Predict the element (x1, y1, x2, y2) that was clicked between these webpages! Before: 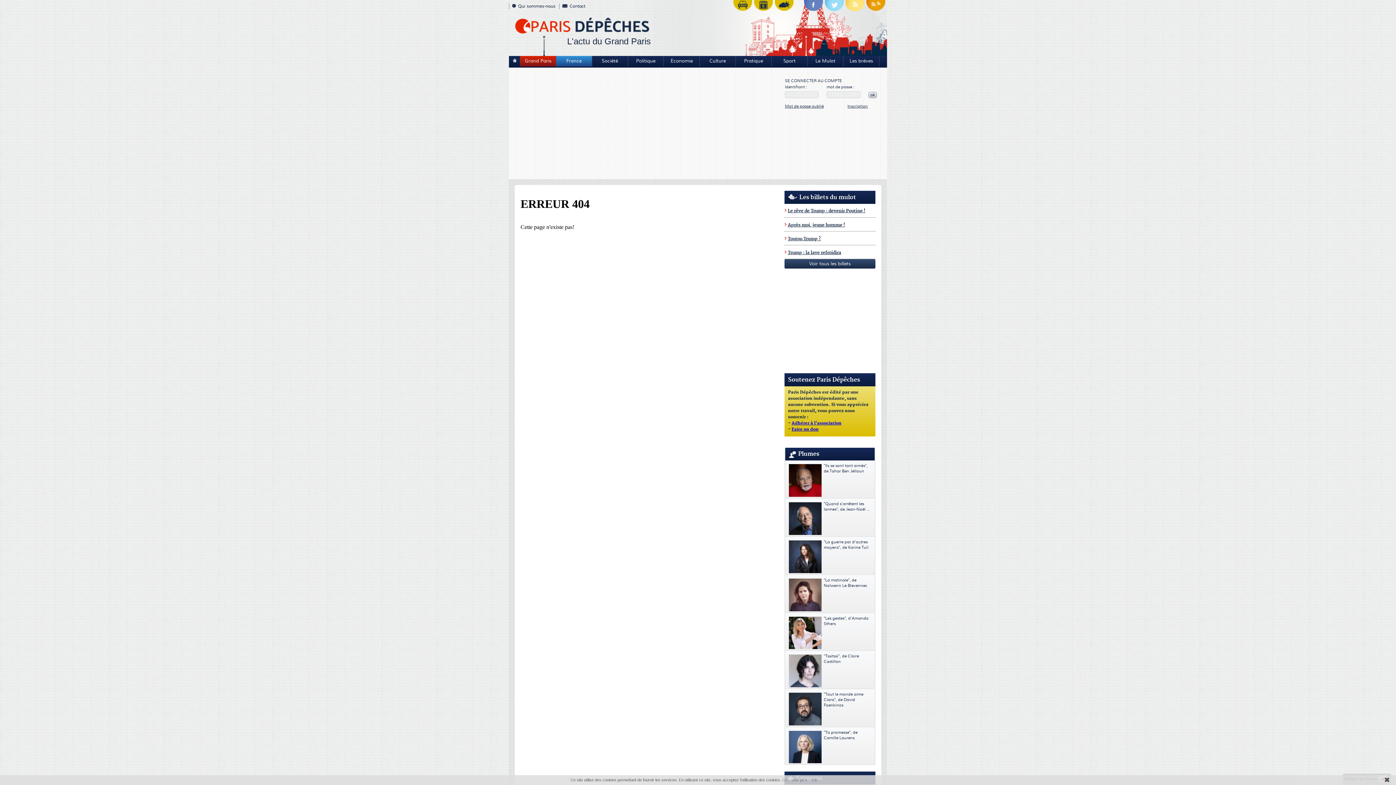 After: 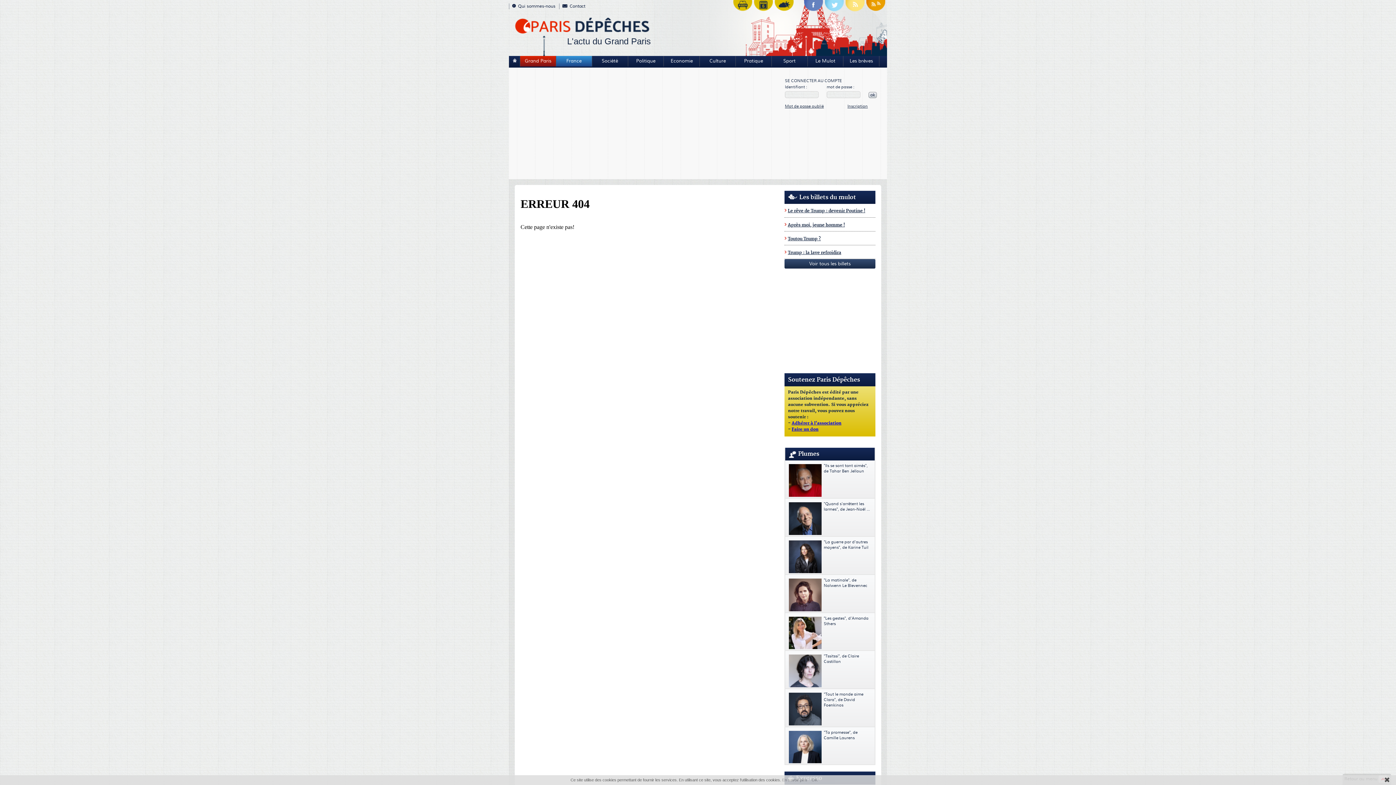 Action: bbox: (825, 0, 844, 14)